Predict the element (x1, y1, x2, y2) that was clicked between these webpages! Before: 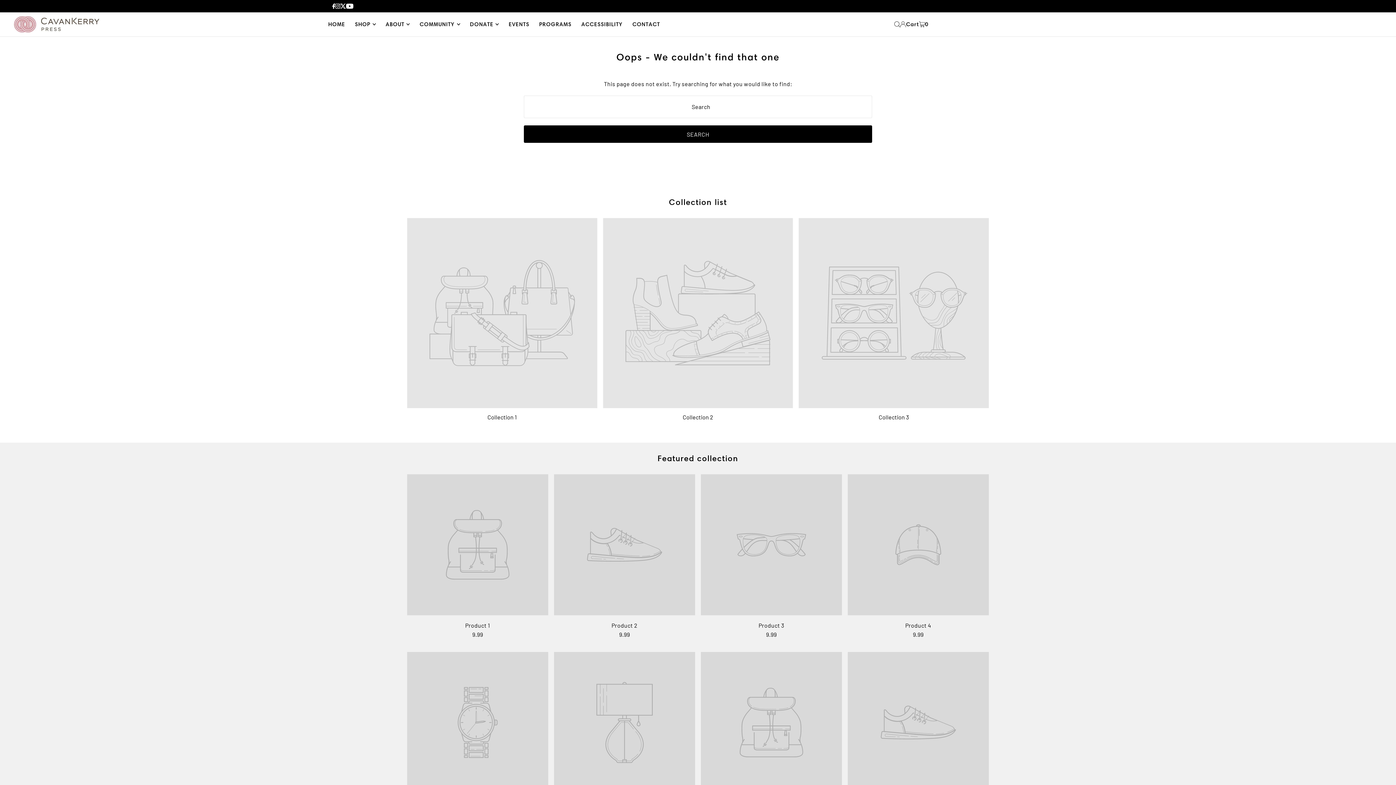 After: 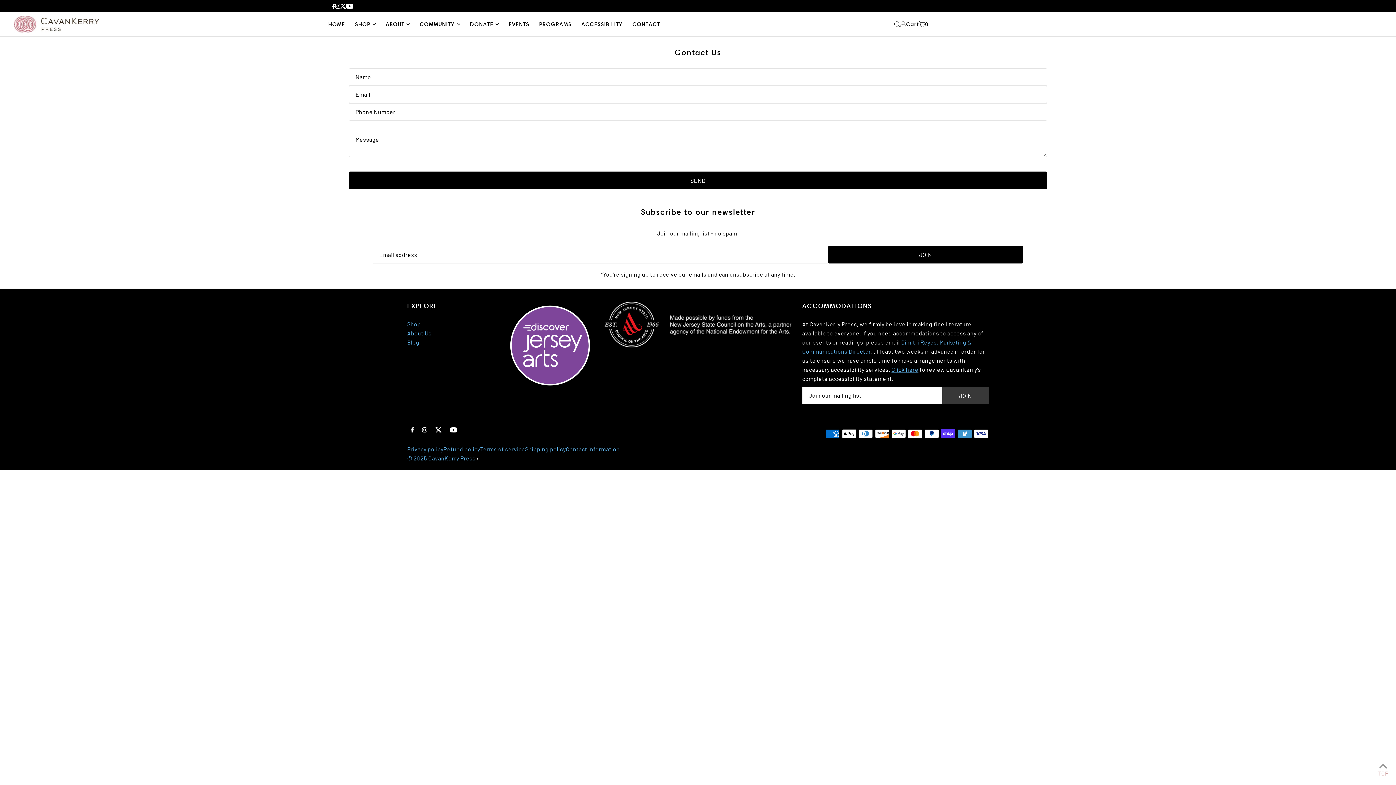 Action: bbox: (632, 15, 660, 33) label: CONTACT